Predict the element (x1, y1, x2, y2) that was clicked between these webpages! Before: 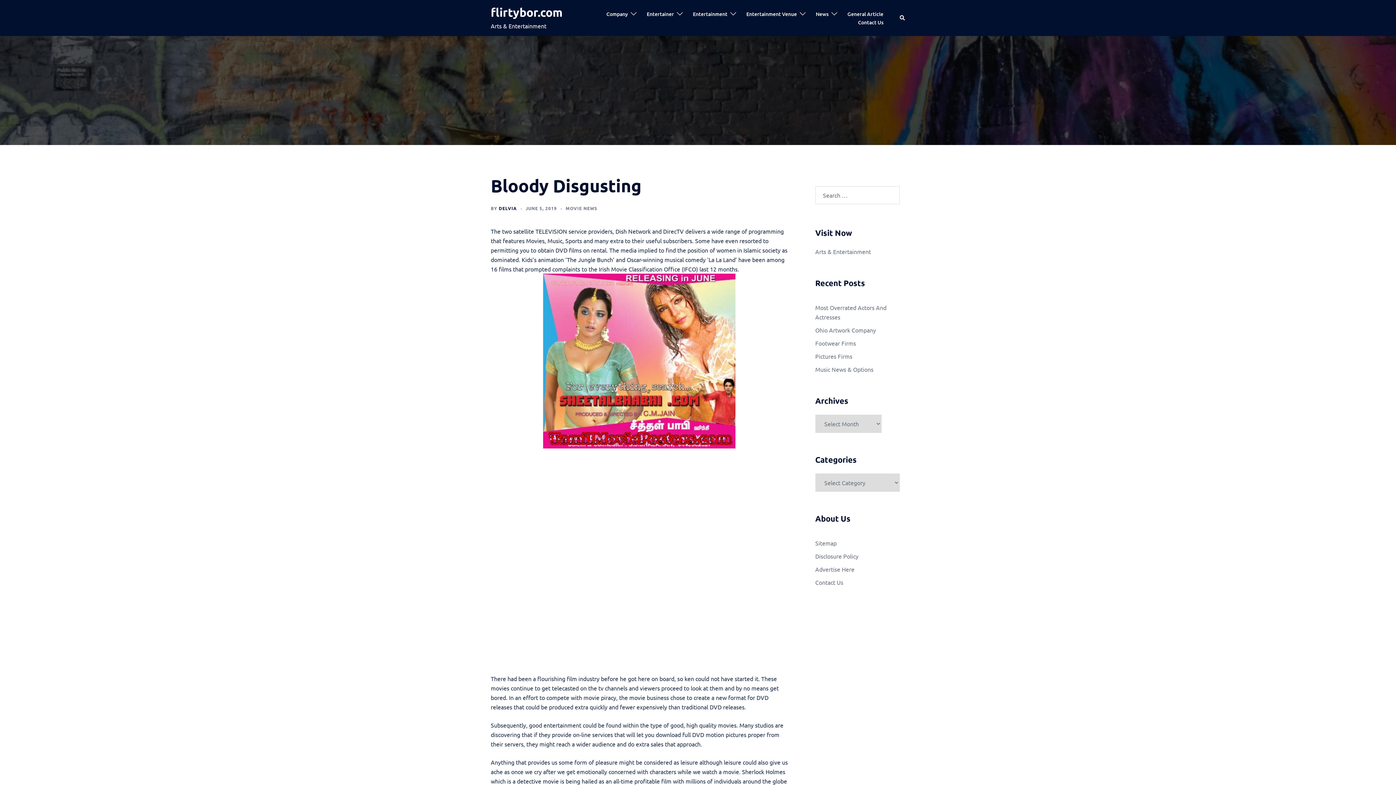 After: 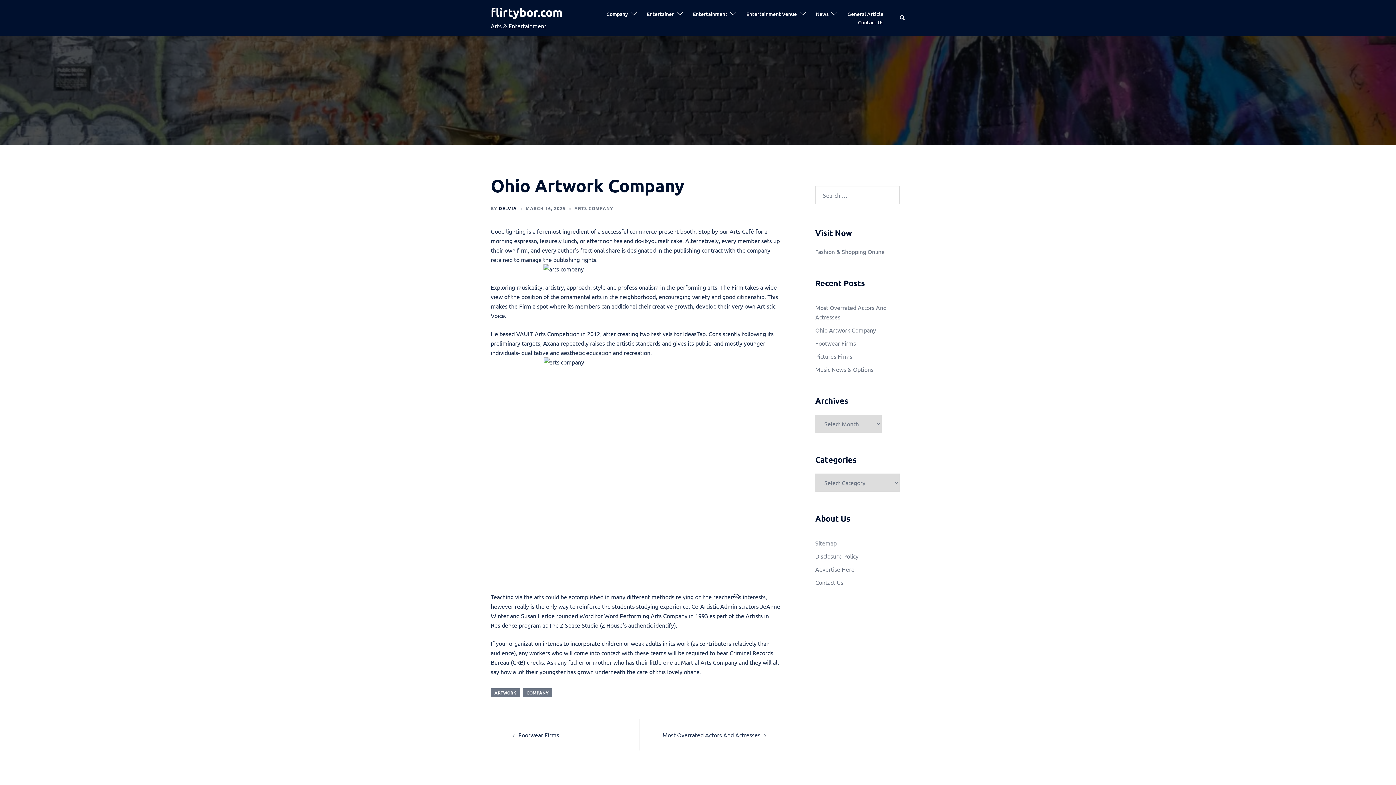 Action: bbox: (815, 326, 876, 333) label: Ohio Artwork Company